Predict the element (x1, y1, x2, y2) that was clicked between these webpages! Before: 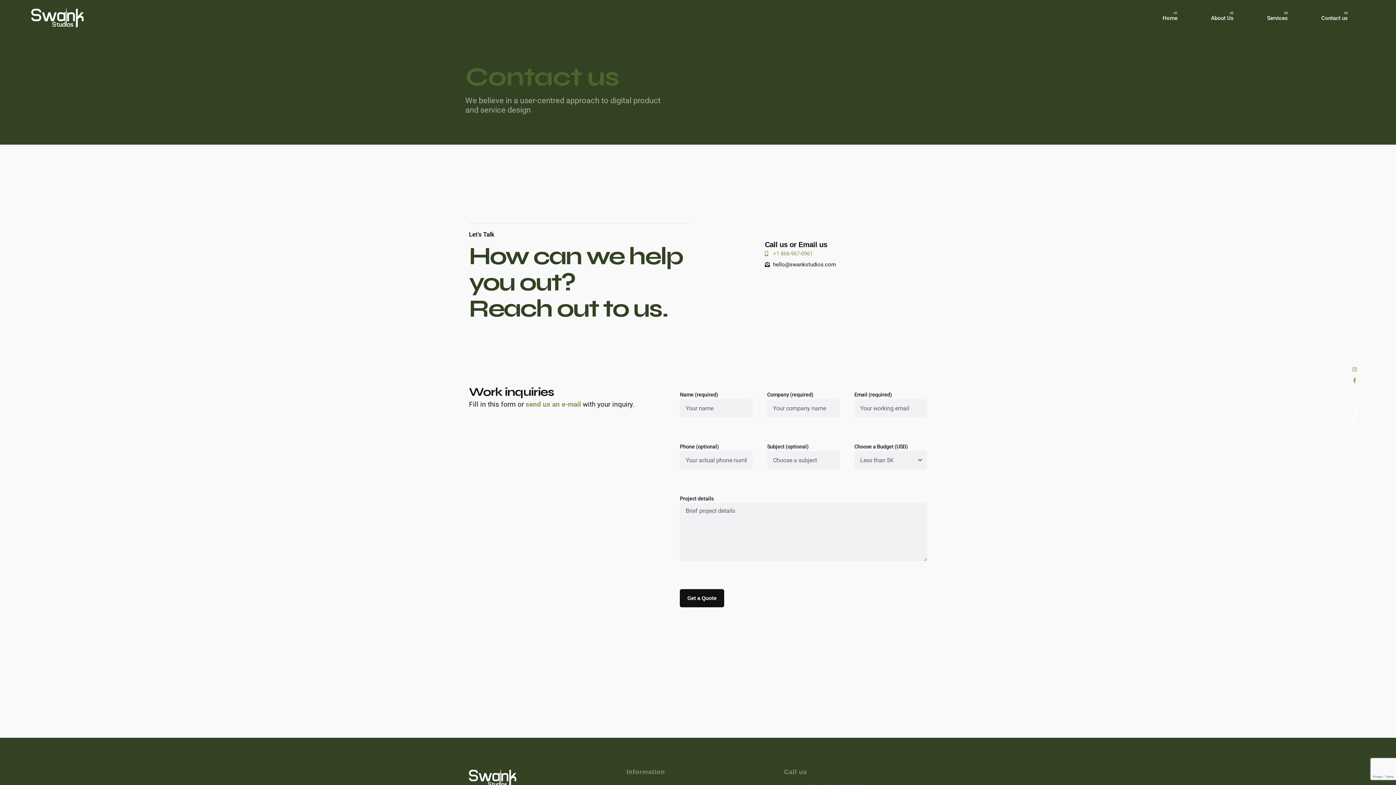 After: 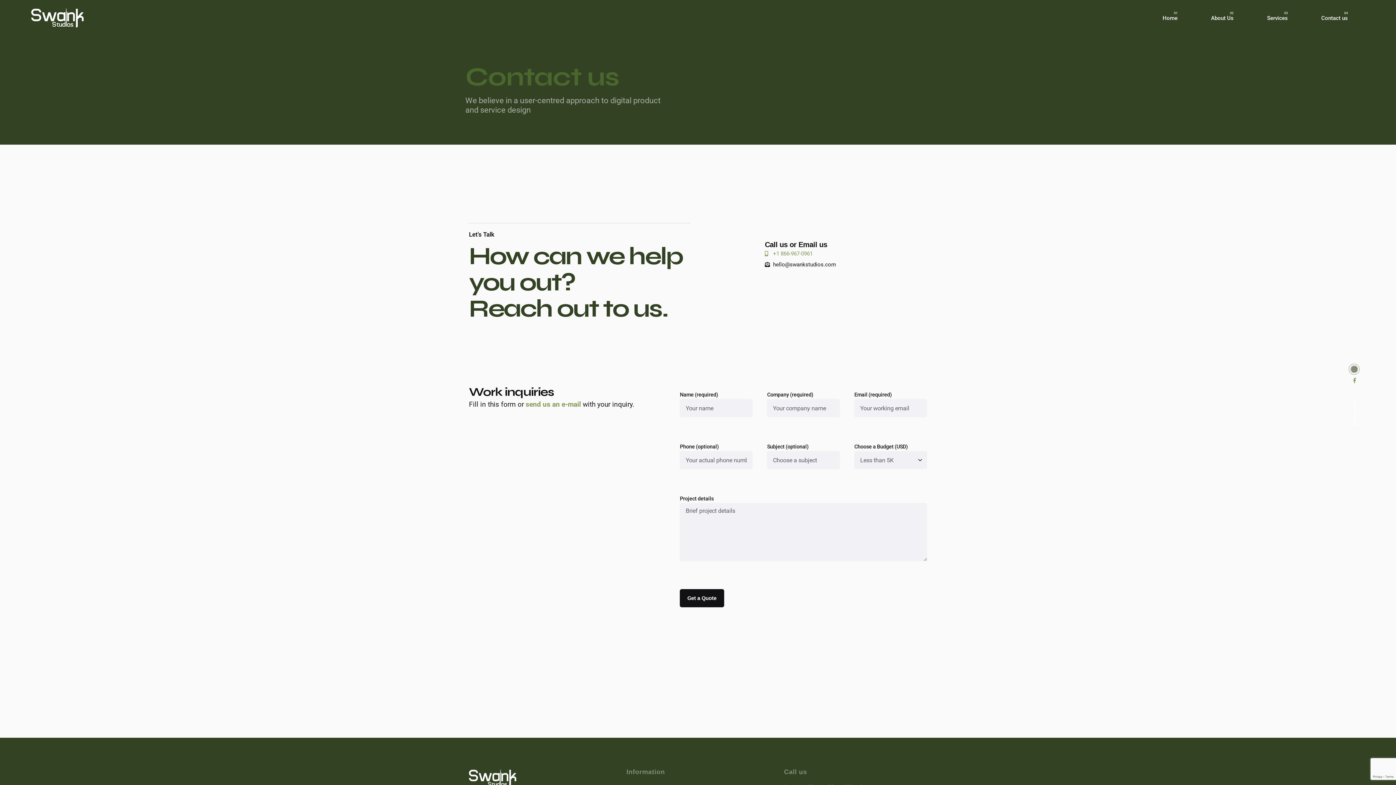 Action: bbox: (1351, 367, 1357, 371)